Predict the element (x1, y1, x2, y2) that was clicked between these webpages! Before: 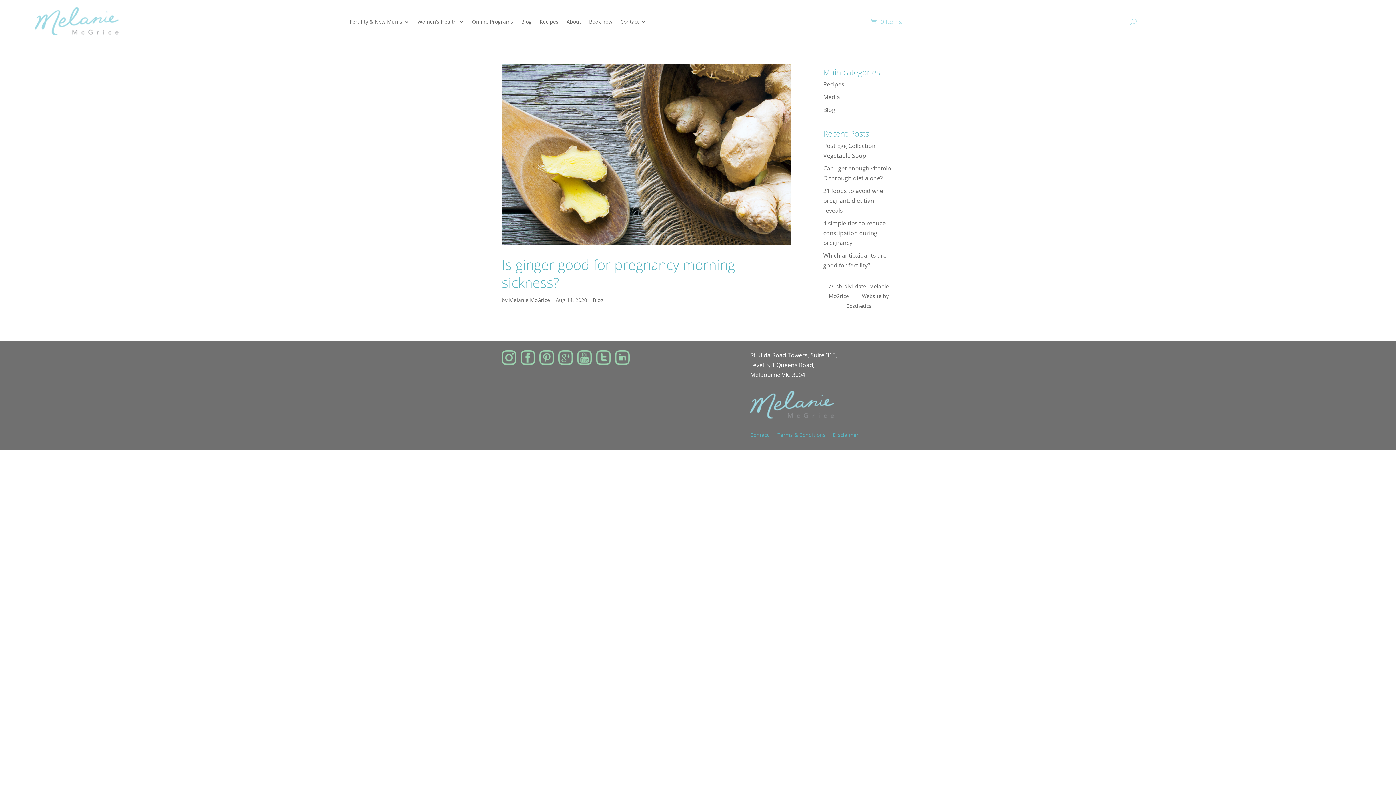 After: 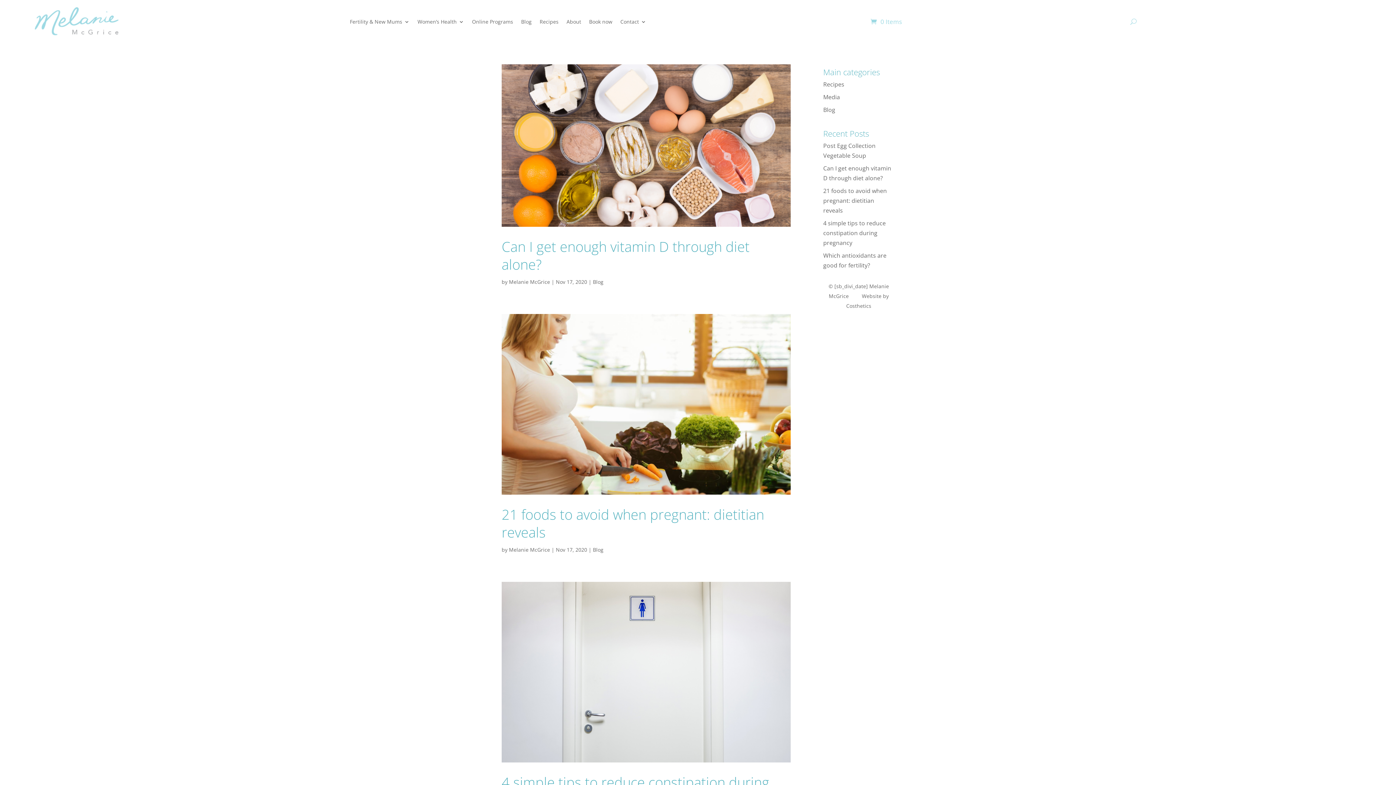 Action: bbox: (593, 296, 603, 303) label: Blog